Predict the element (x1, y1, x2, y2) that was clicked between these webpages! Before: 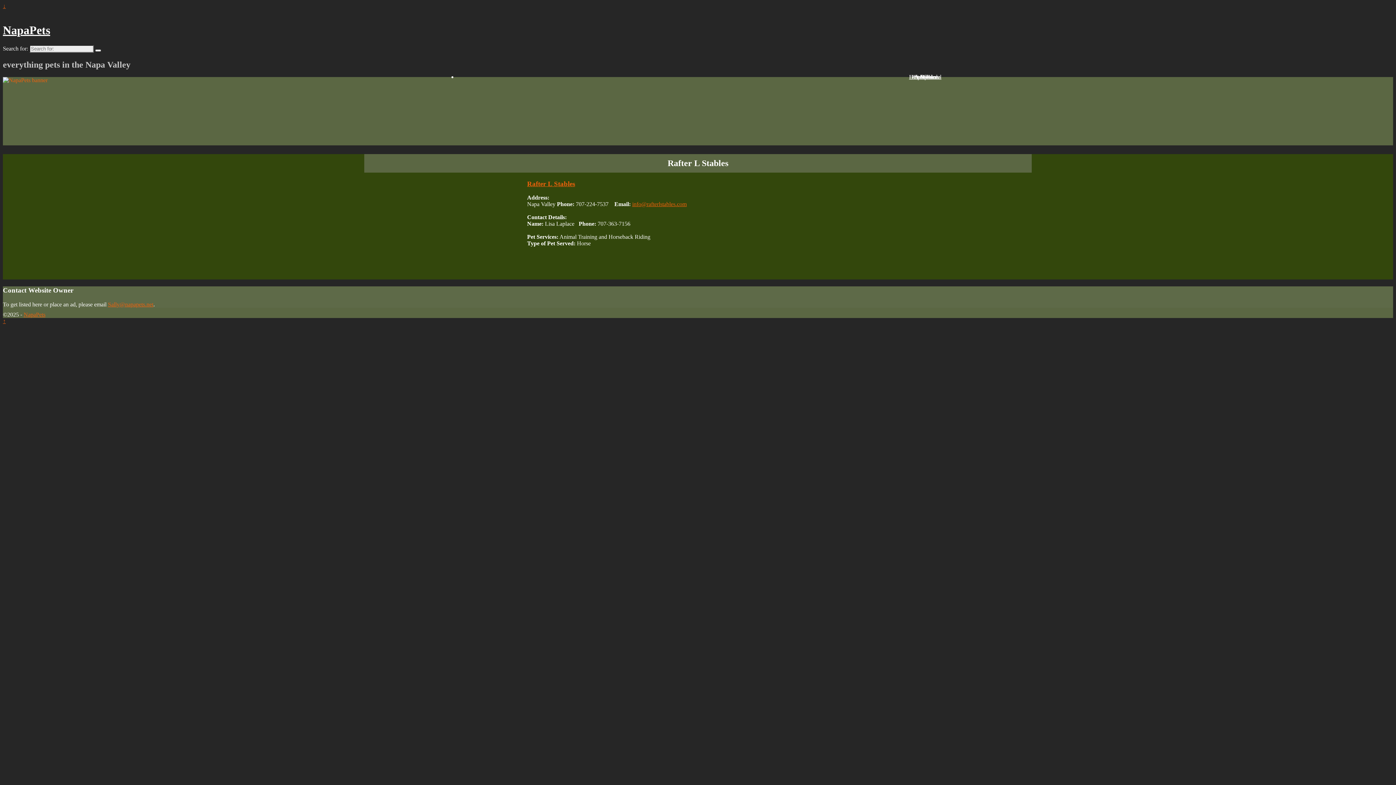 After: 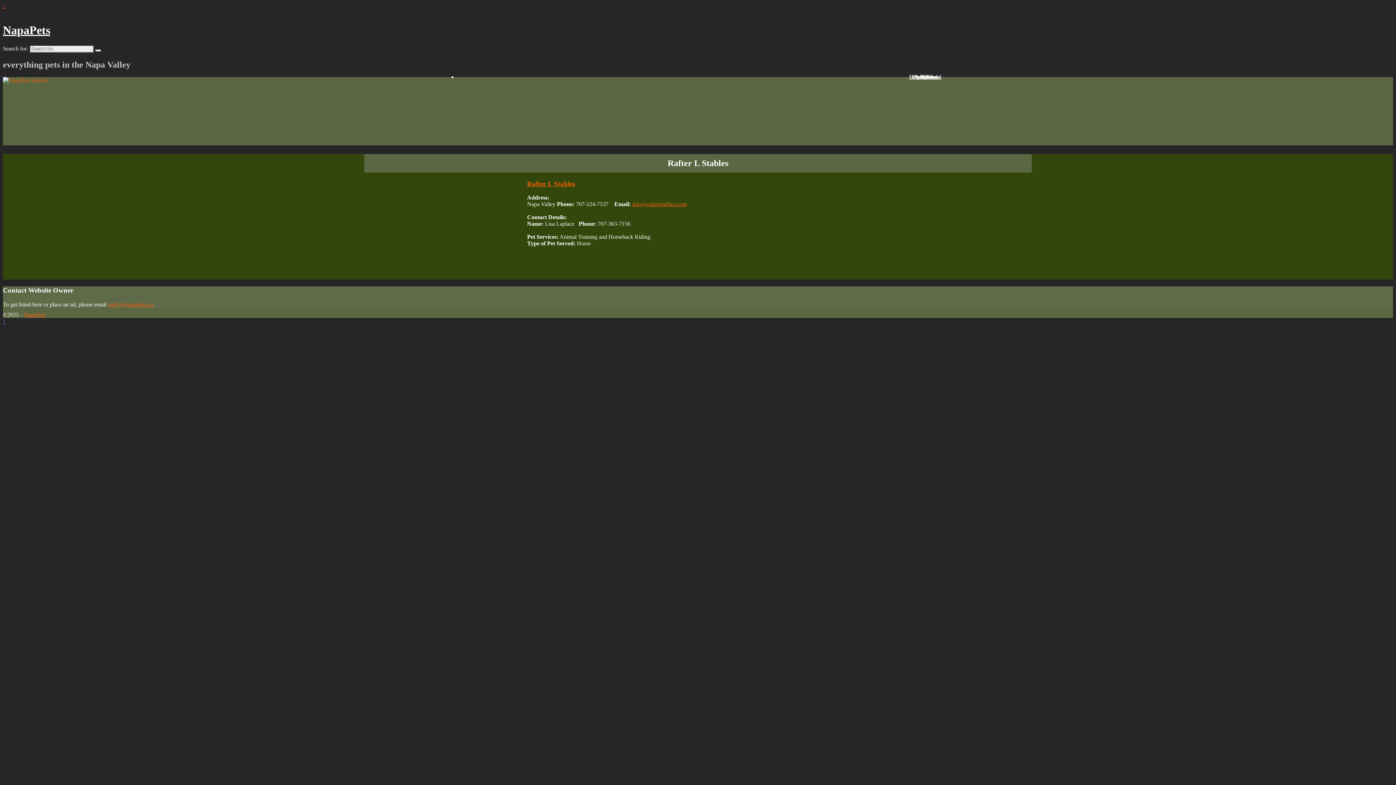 Action: label: ↑ bbox: (2, 318, 5, 324)